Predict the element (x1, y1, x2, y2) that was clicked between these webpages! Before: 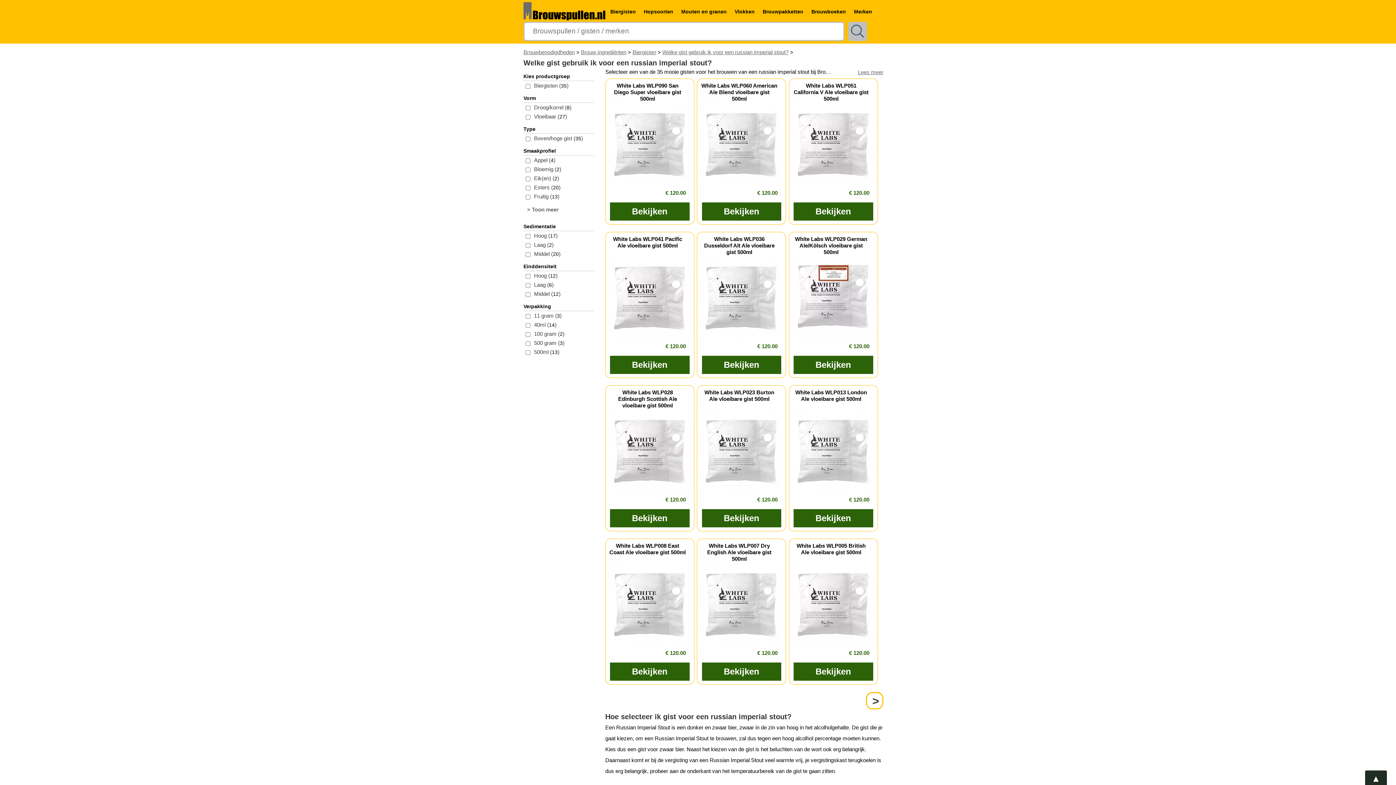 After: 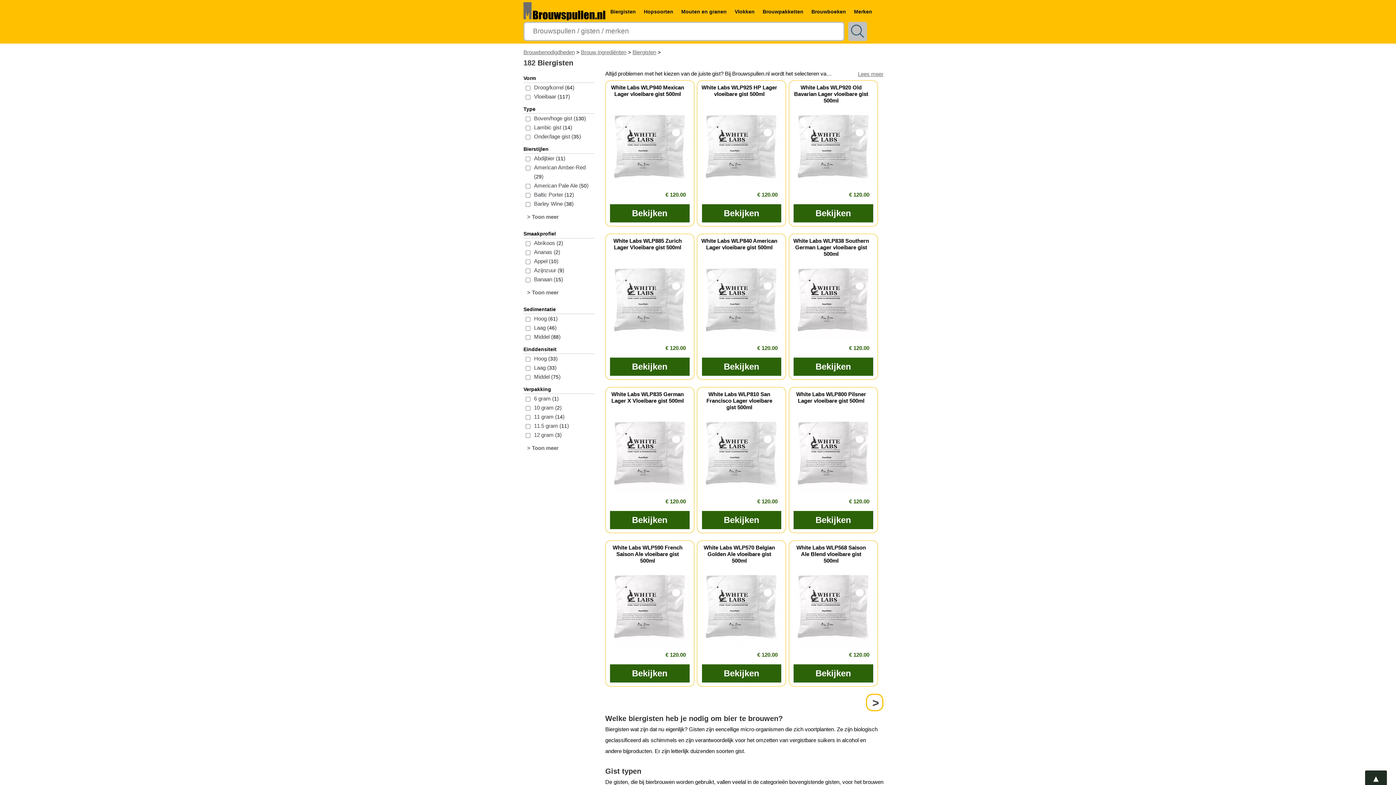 Action: bbox: (632, 49, 656, 55) label: Biergisten